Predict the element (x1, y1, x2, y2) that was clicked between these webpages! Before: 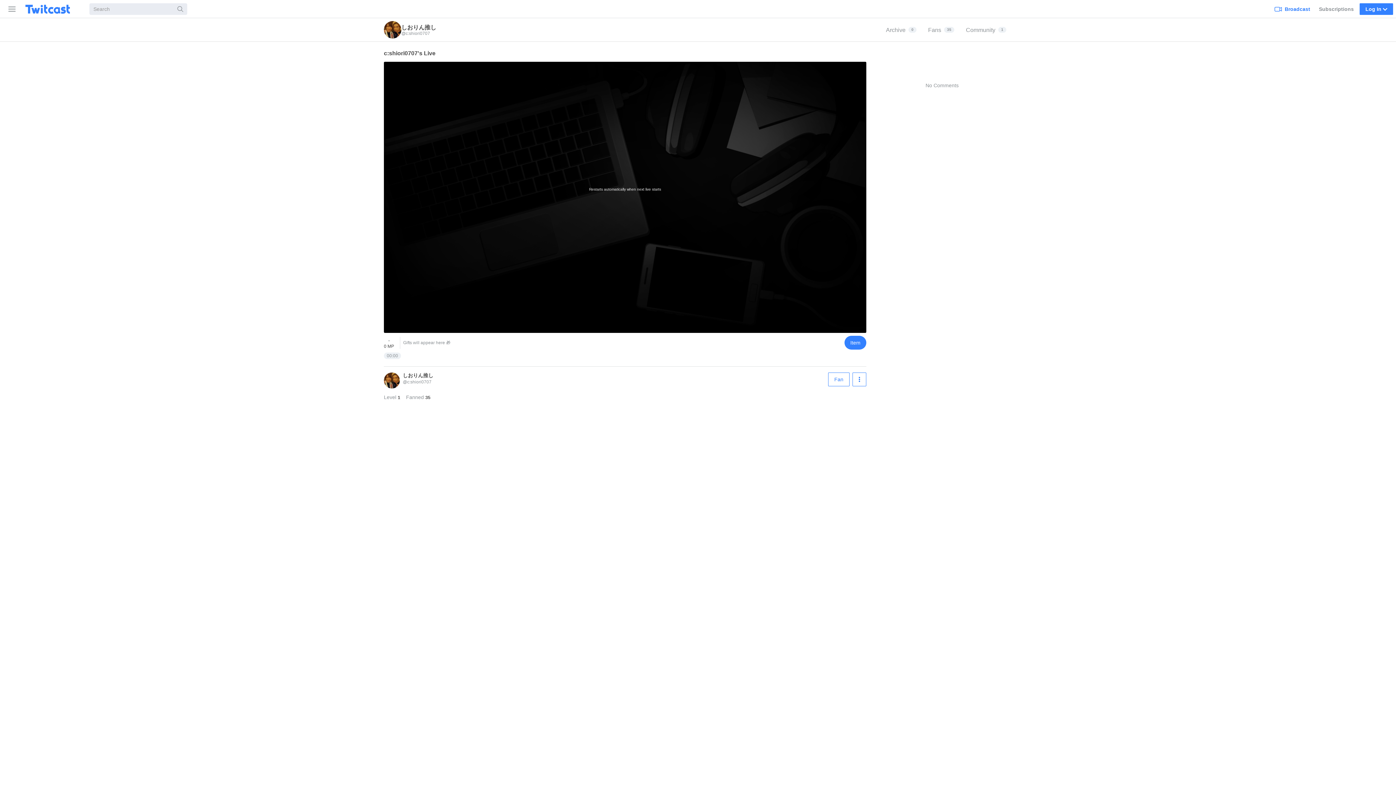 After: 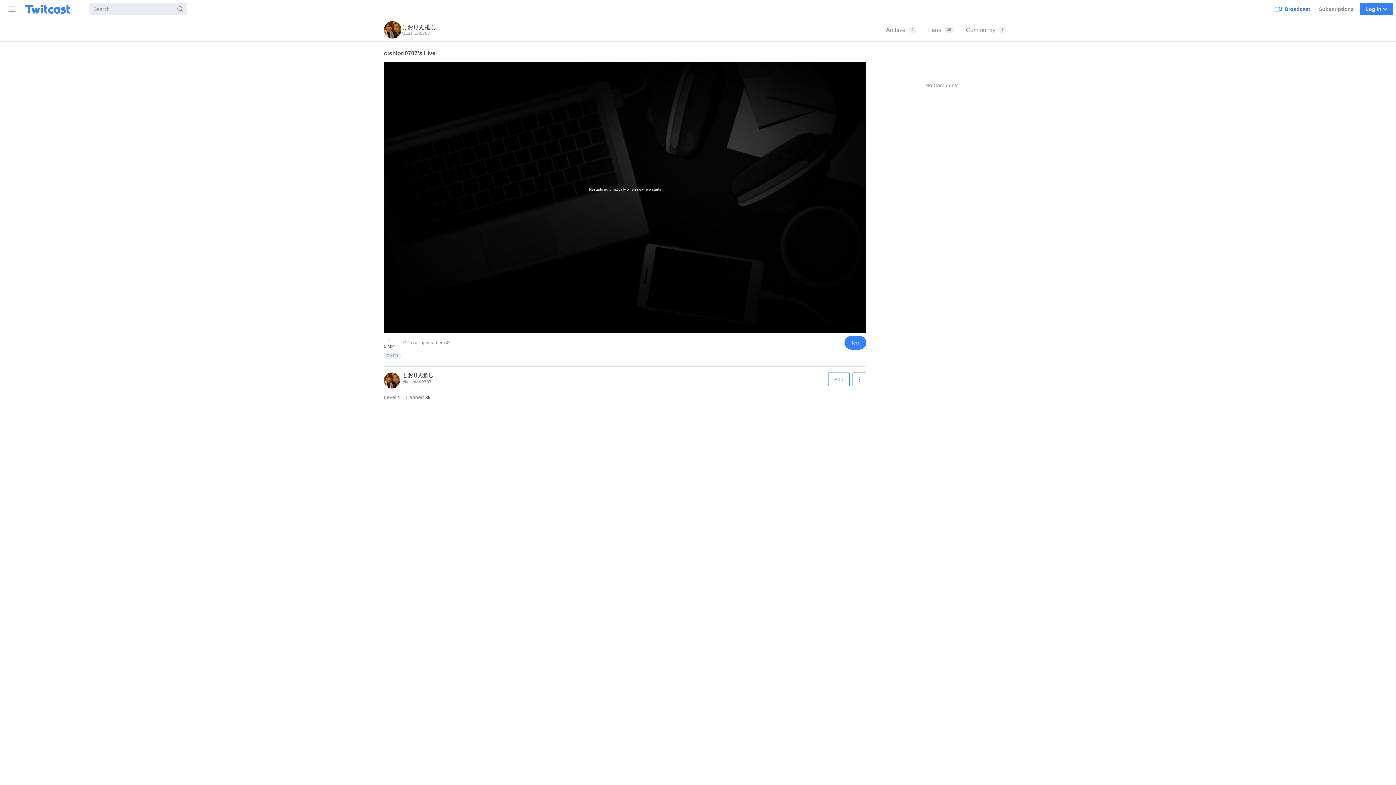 Action: bbox: (384, 383, 400, 389) label: Live